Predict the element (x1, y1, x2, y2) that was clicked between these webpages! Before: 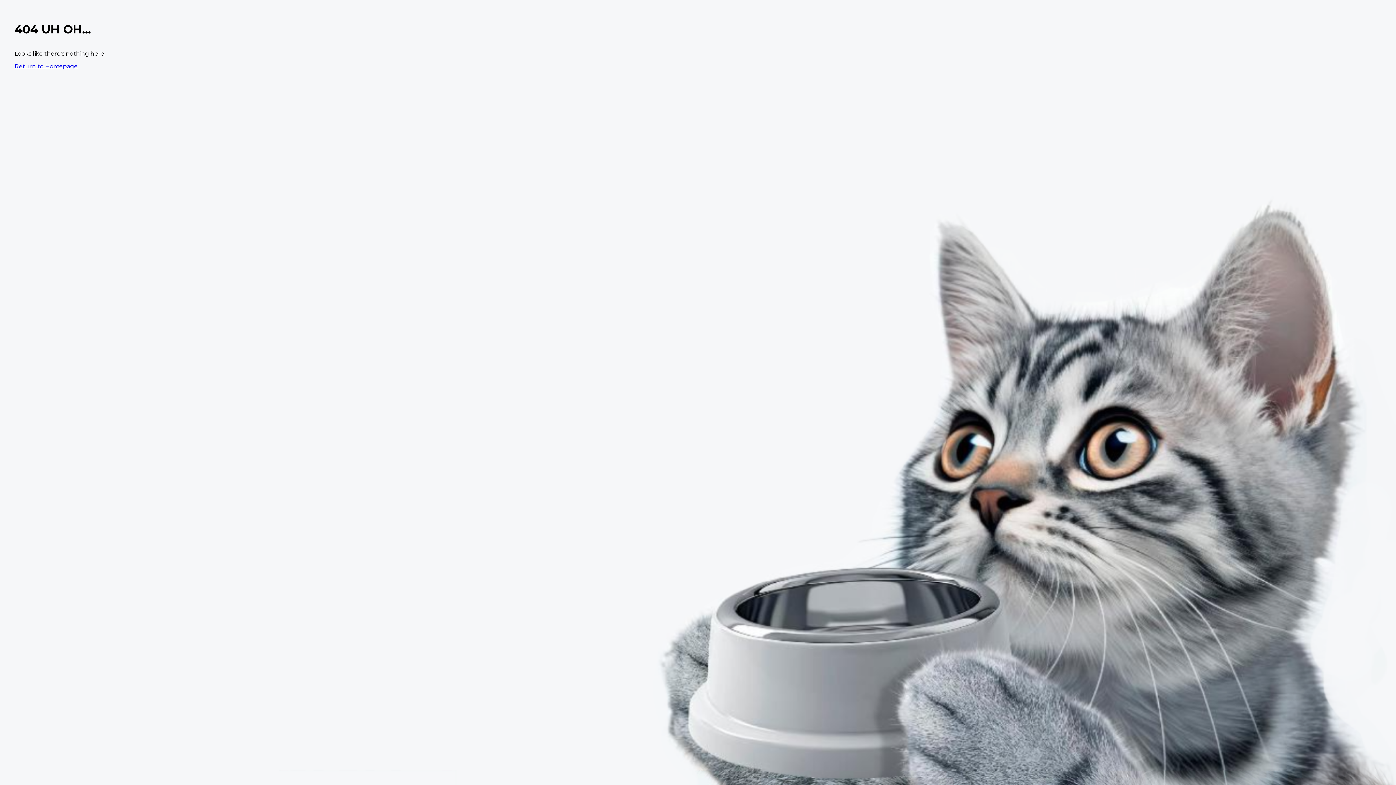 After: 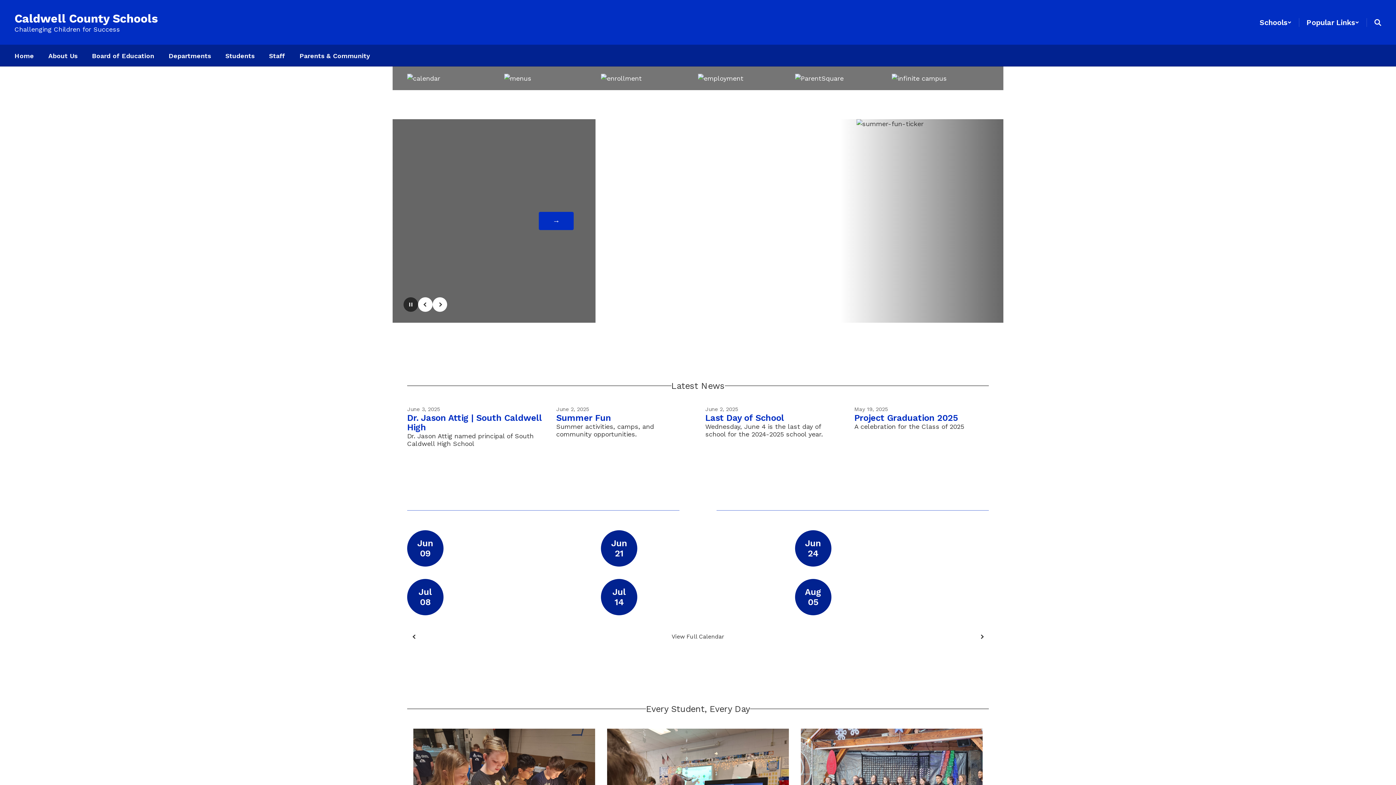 Action: bbox: (14, 62, 77, 69) label: Return to Homepage